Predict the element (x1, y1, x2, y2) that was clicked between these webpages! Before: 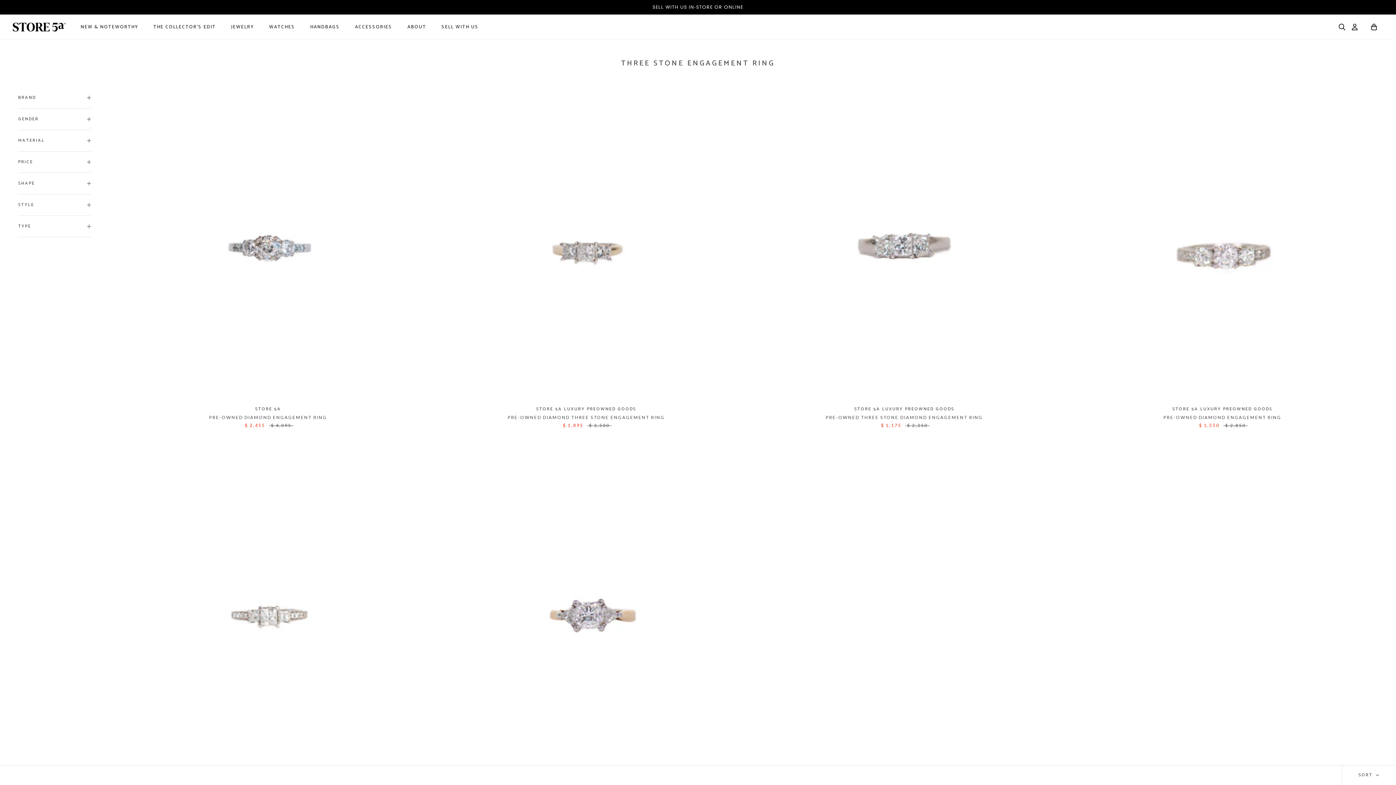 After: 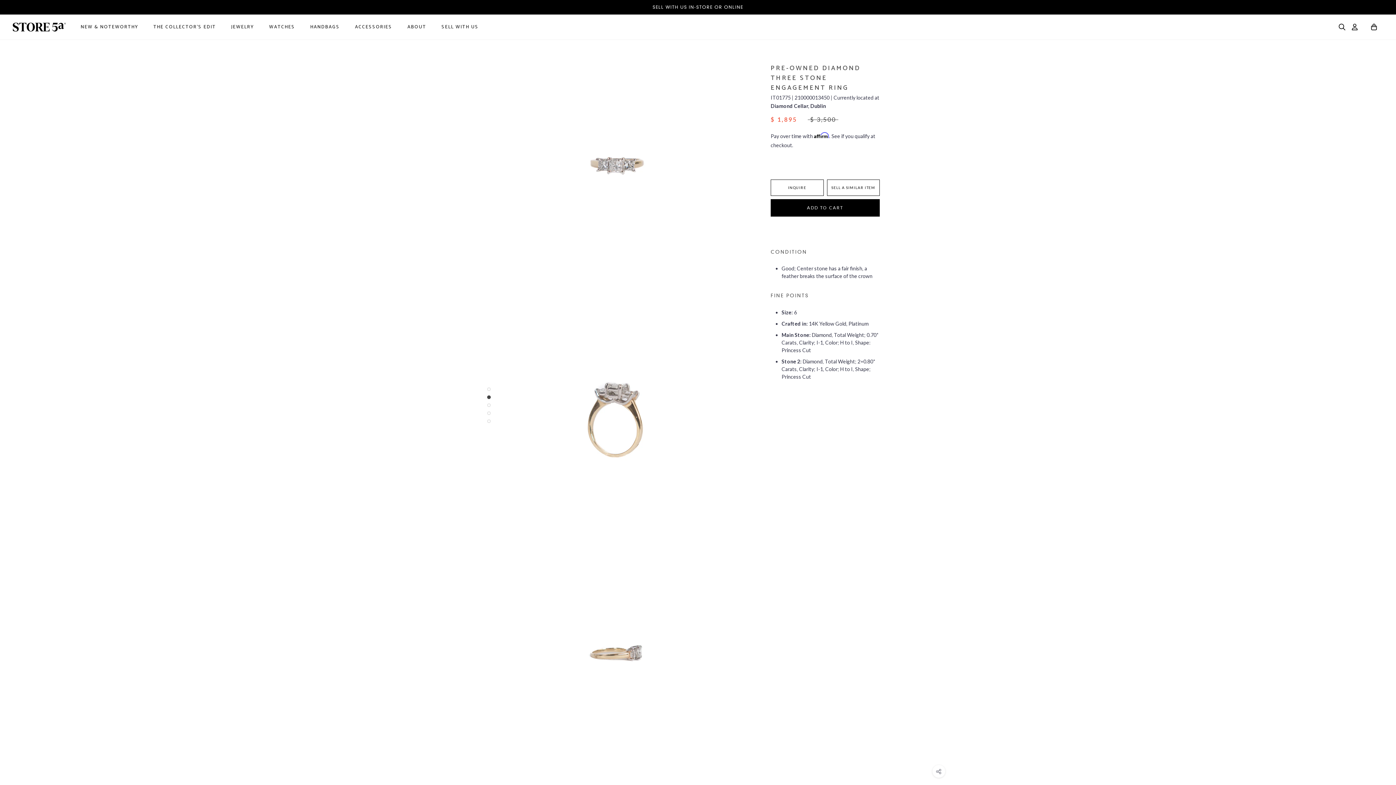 Action: bbox: (430, 87, 741, 398)